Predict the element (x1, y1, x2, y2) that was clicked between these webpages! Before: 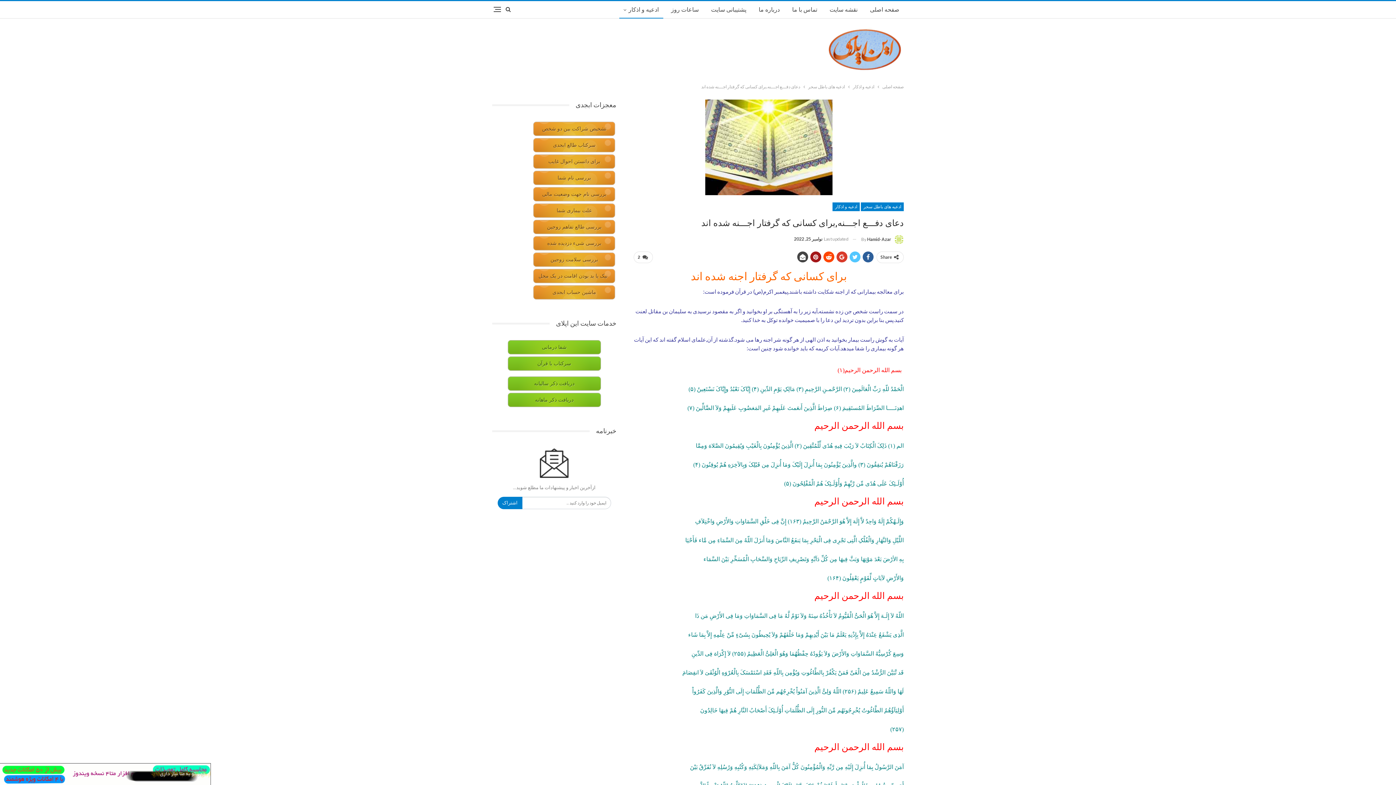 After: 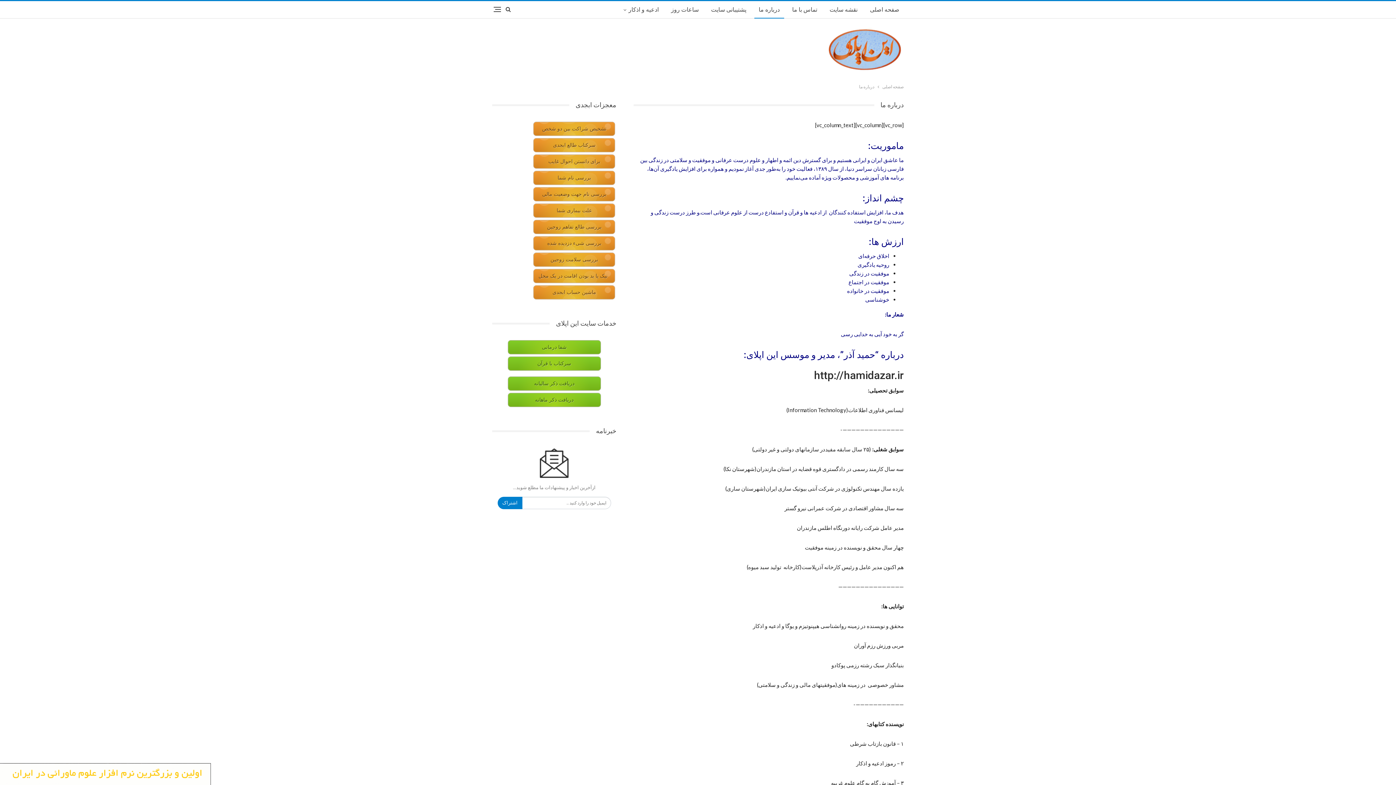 Action: label: درباره ما bbox: (754, 1, 784, 18)